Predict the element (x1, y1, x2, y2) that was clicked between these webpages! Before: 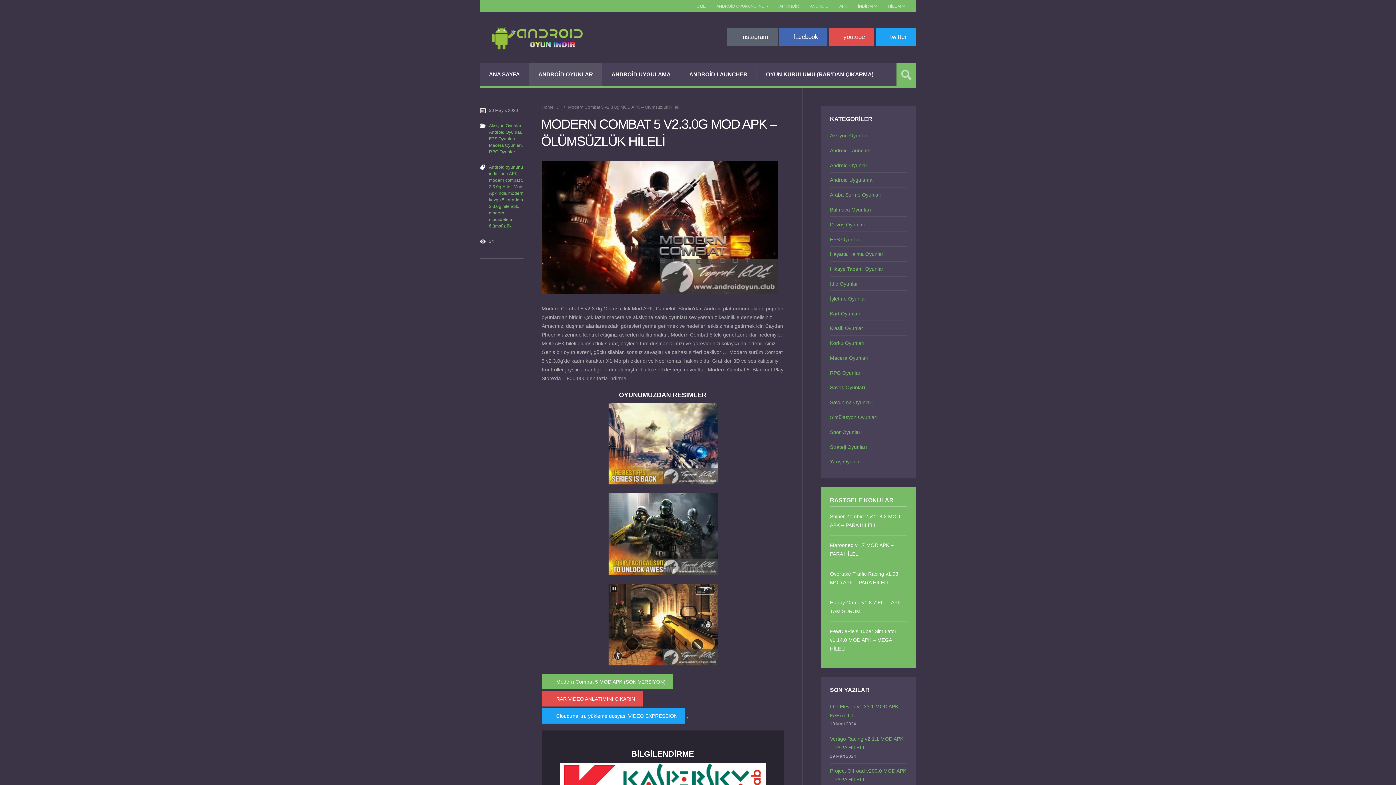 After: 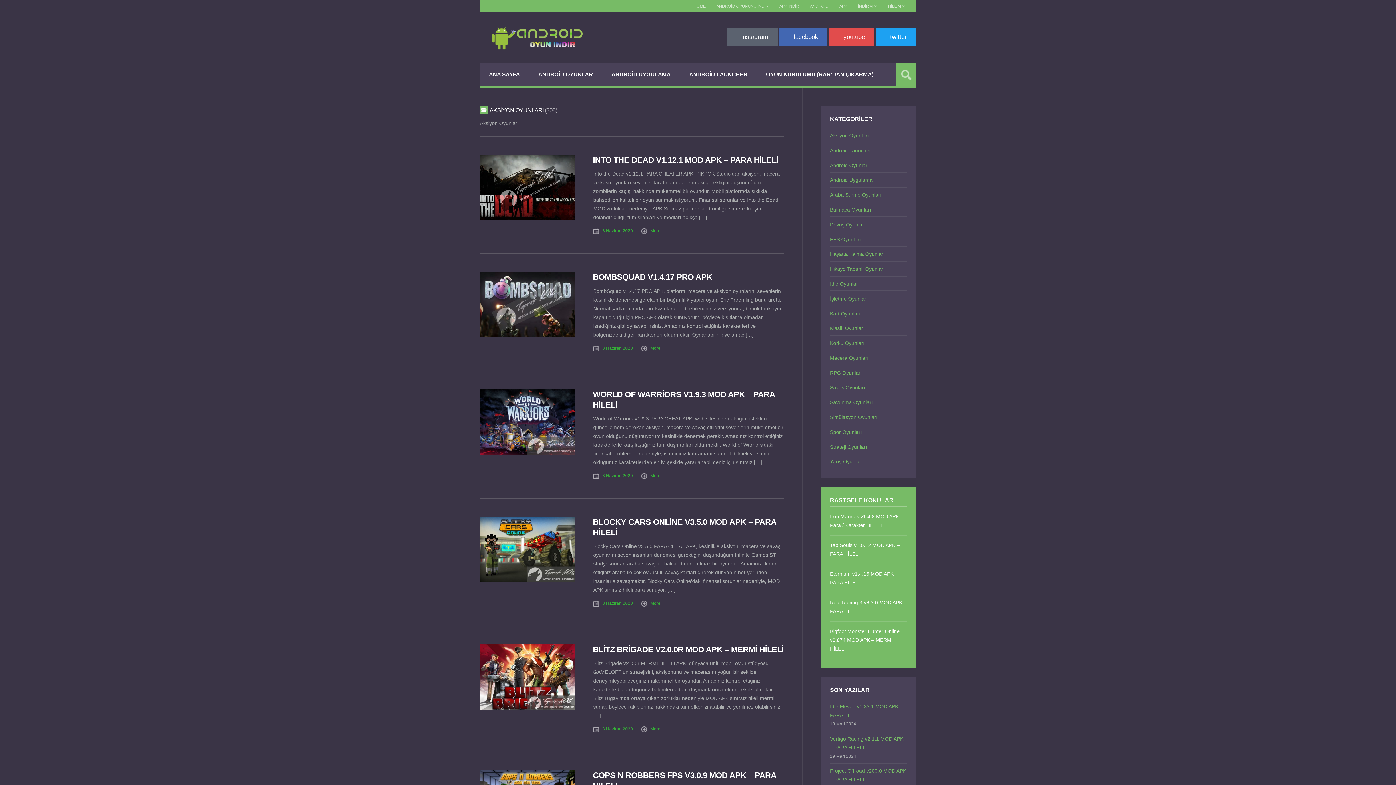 Action: label: Aksiyon Oyunları bbox: (830, 132, 869, 138)